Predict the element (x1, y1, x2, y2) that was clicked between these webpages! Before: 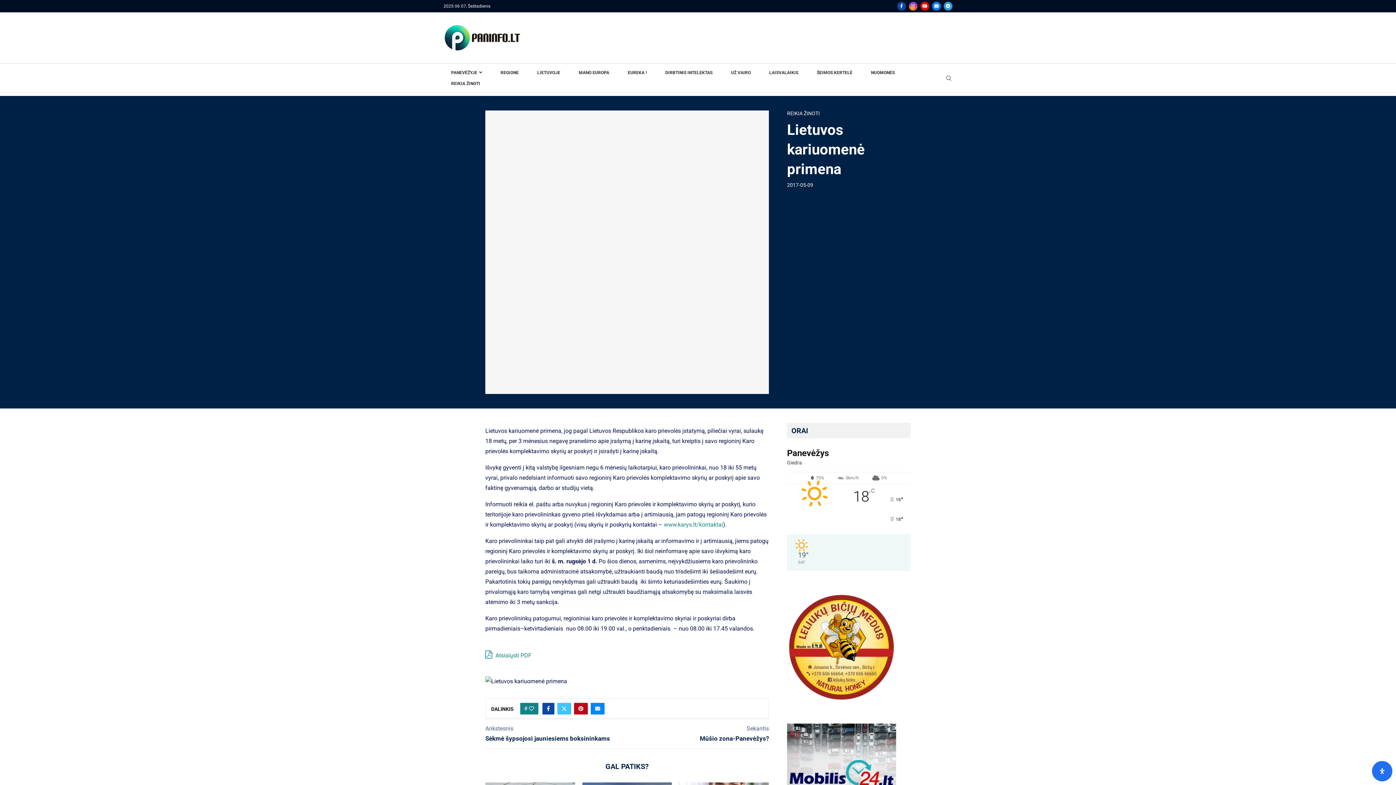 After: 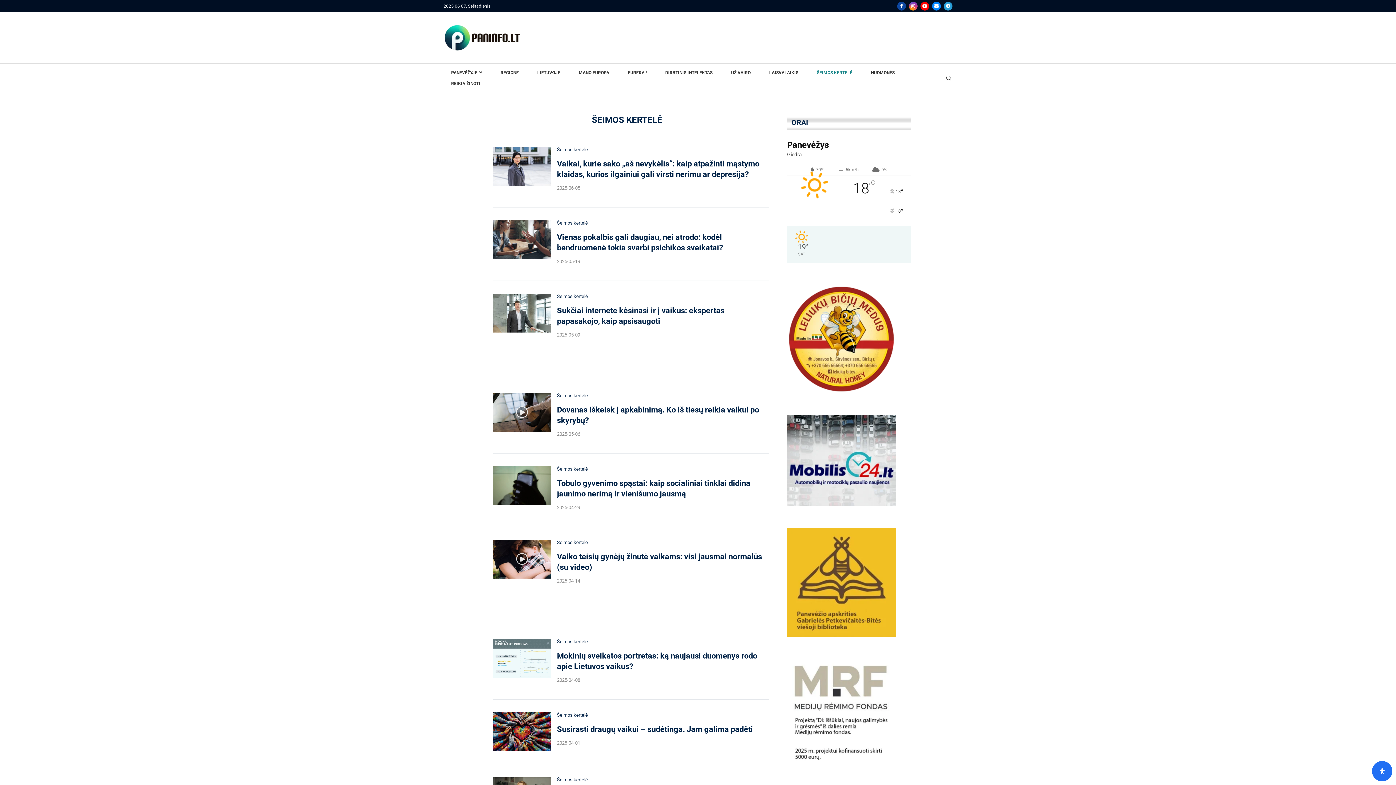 Action: label: ŠEIMOS KERTELĖ bbox: (817, 67, 852, 78)